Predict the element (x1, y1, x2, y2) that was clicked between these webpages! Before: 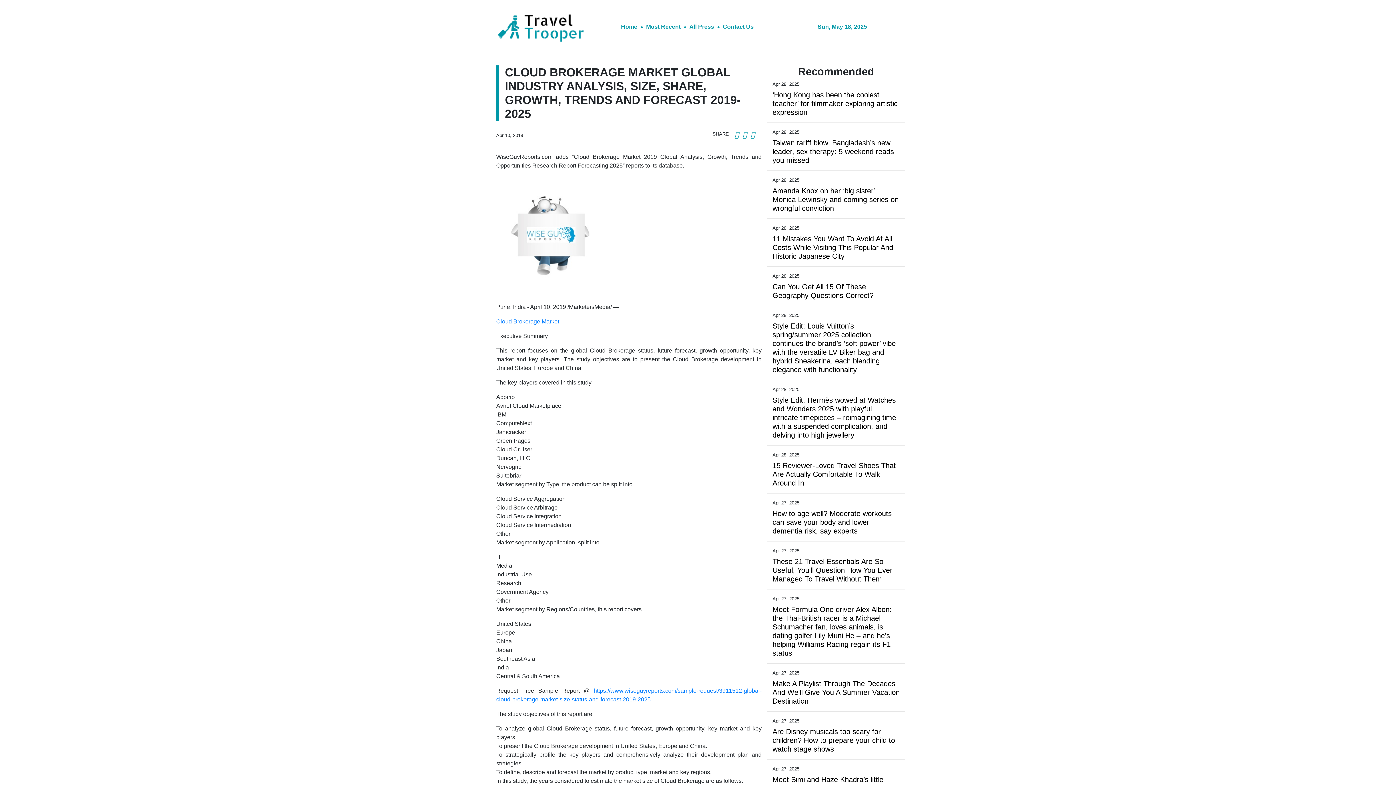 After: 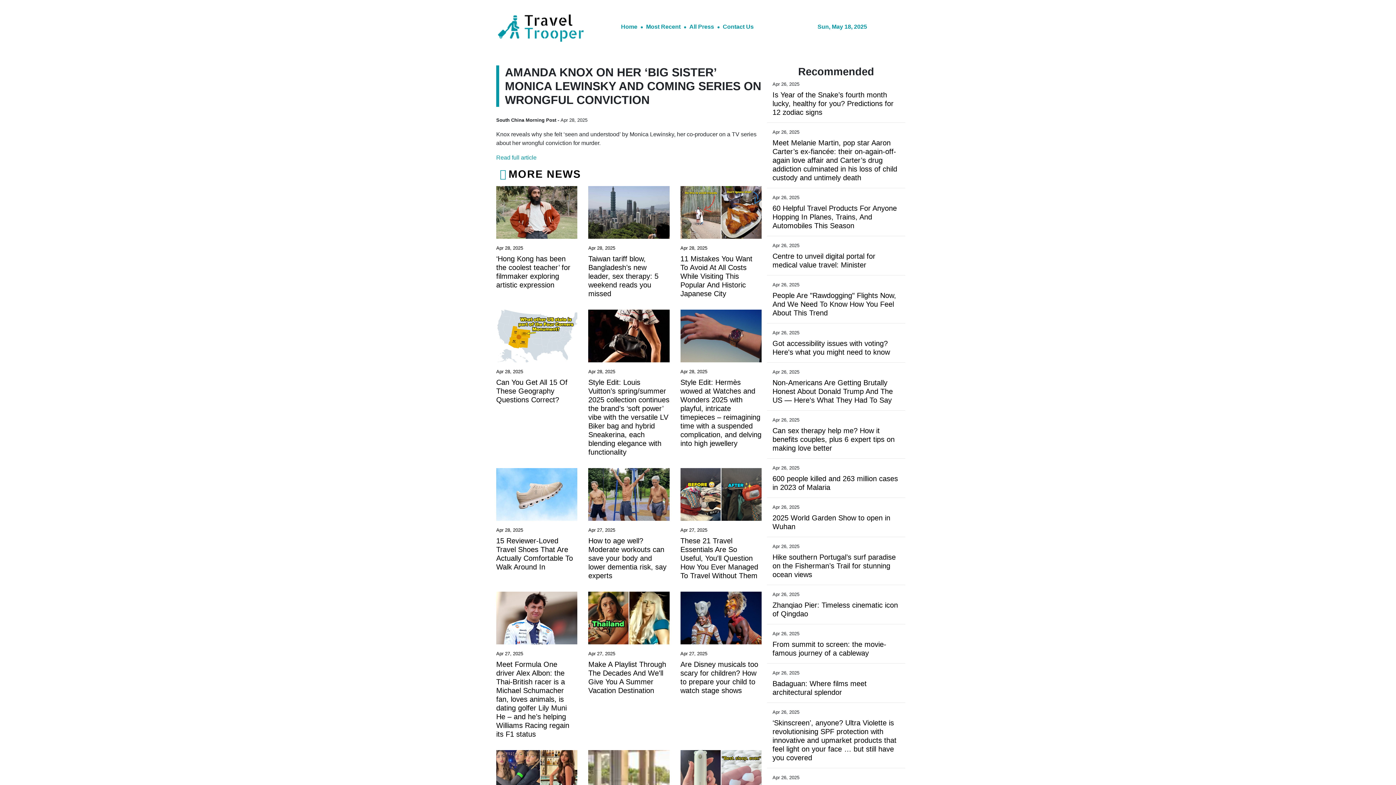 Action: bbox: (772, 186, 900, 212) label: Amanda Knox on her ‘big sister’ Monica Lewinsky and coming series on wrongful conviction